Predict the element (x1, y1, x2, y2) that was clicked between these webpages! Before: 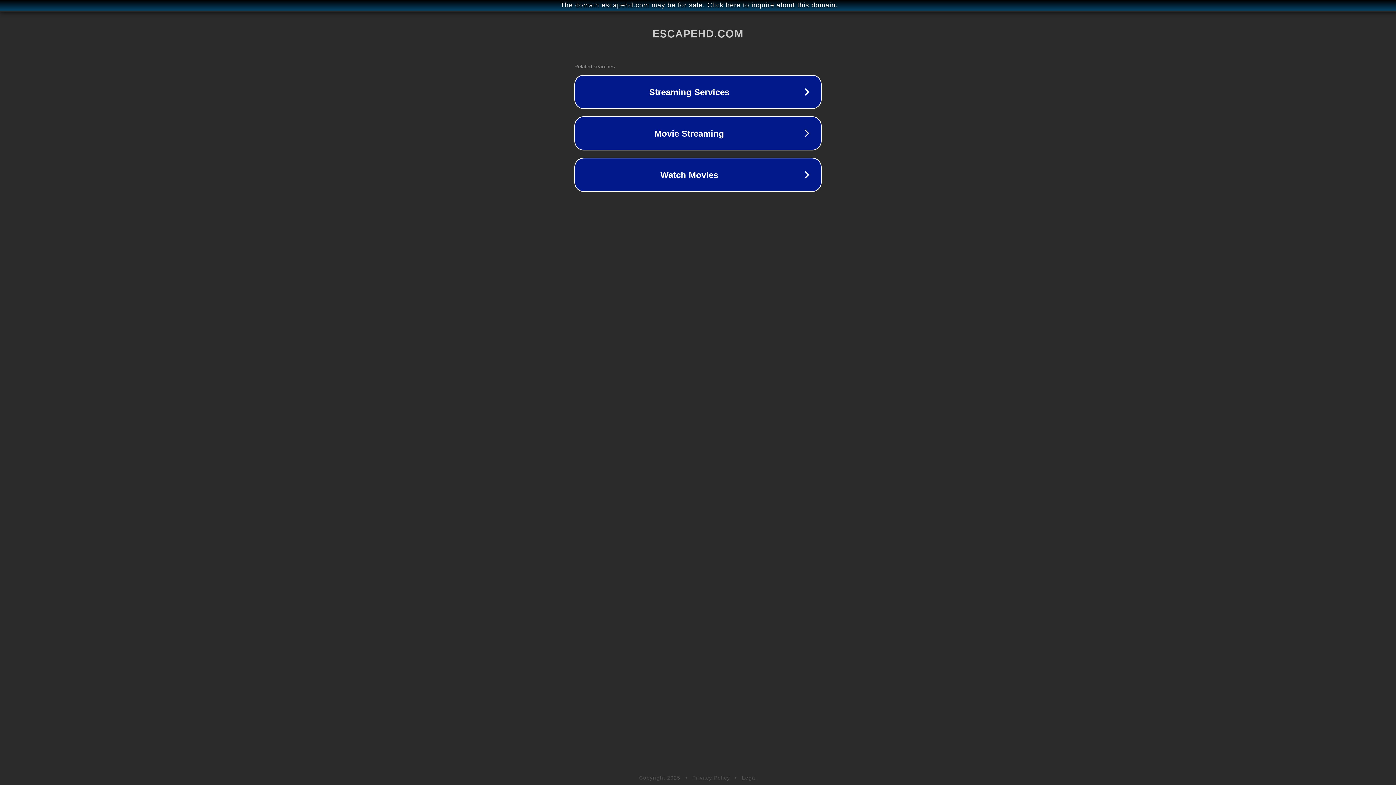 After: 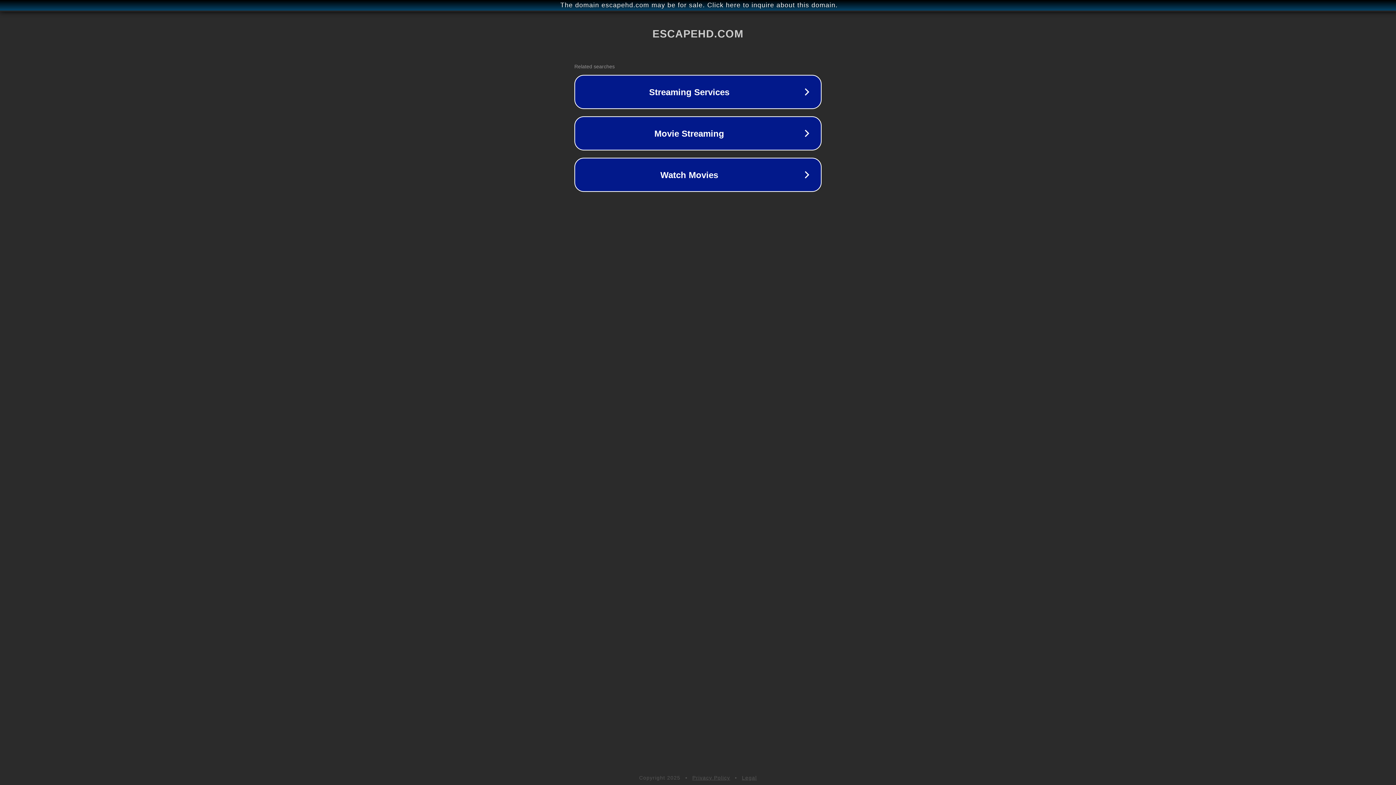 Action: bbox: (692, 775, 730, 781) label: Privacy Policy